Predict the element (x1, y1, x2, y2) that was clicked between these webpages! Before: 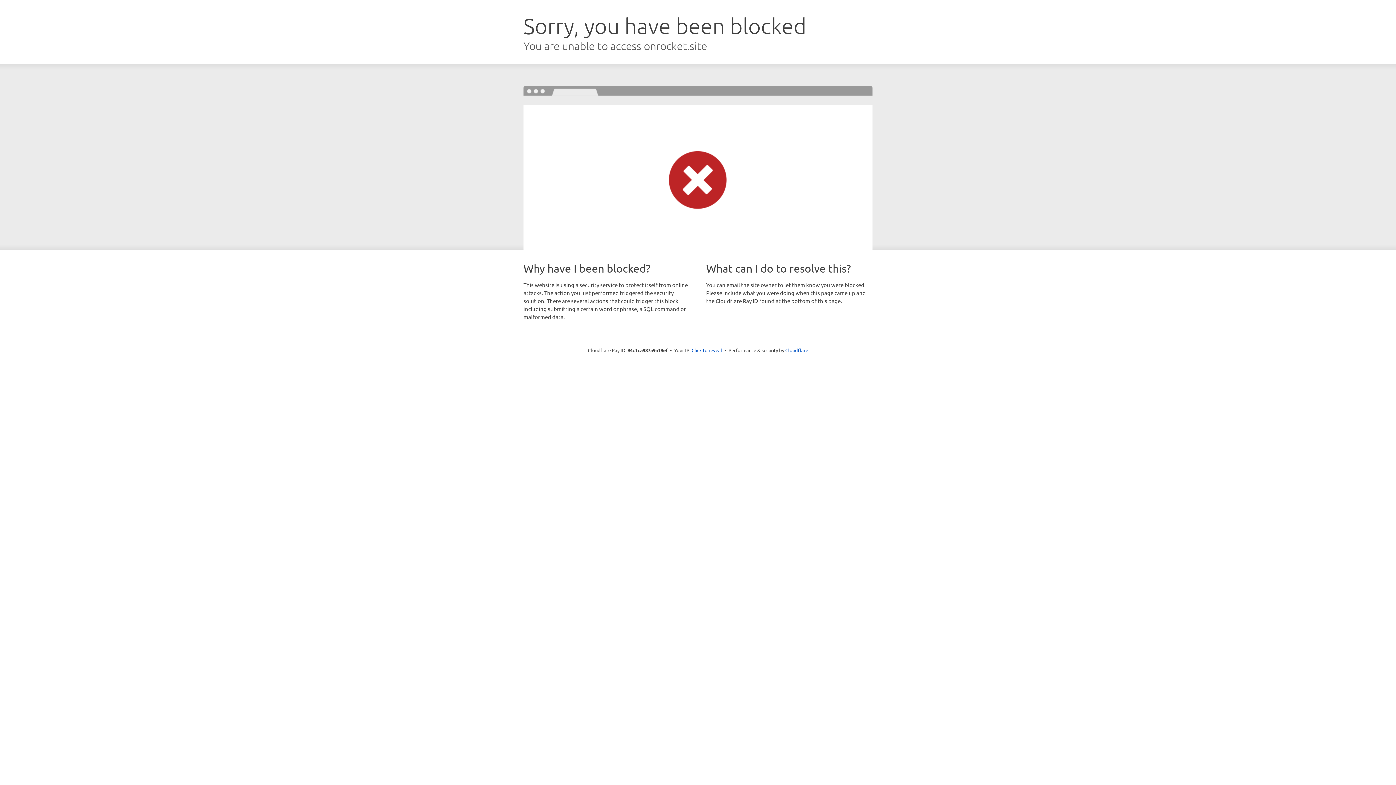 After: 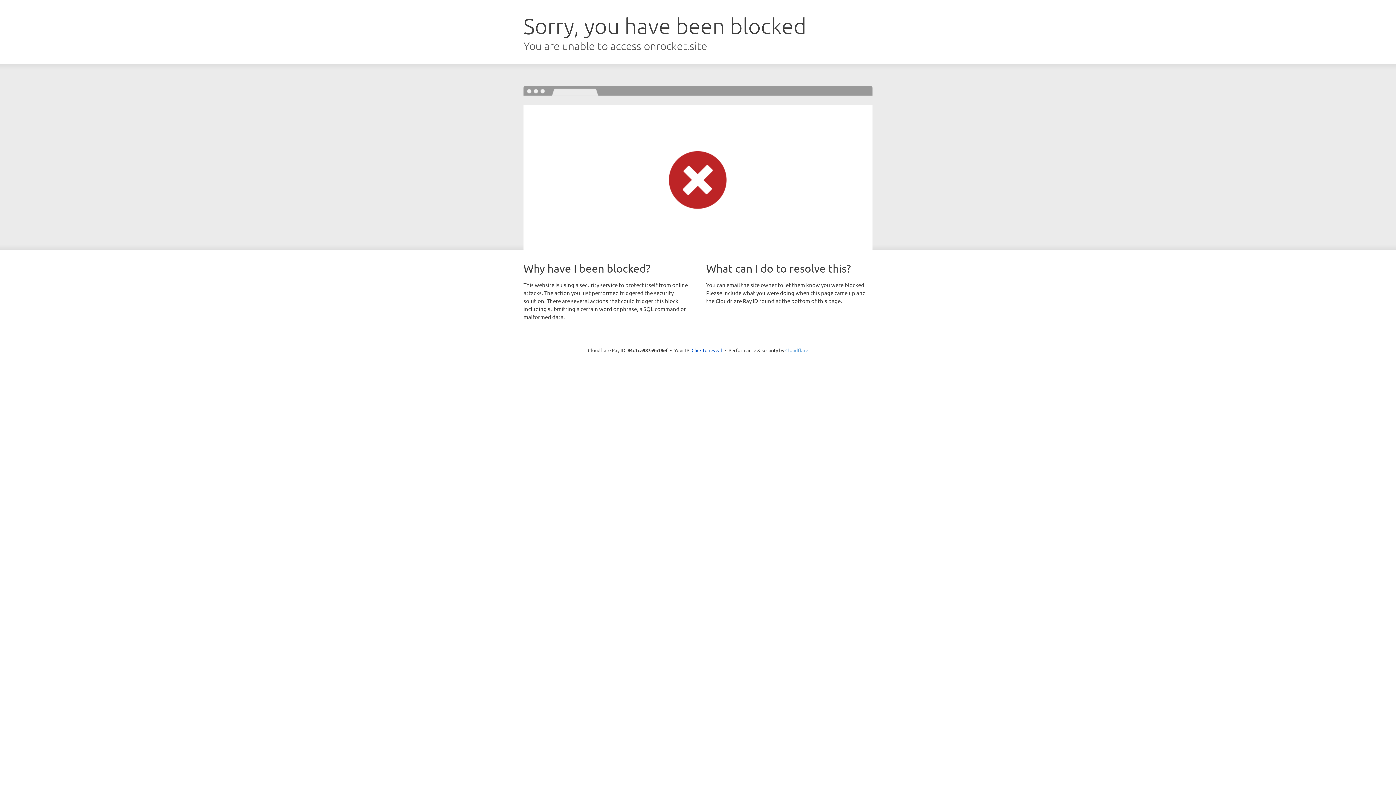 Action: label: Cloudflare bbox: (785, 347, 808, 353)